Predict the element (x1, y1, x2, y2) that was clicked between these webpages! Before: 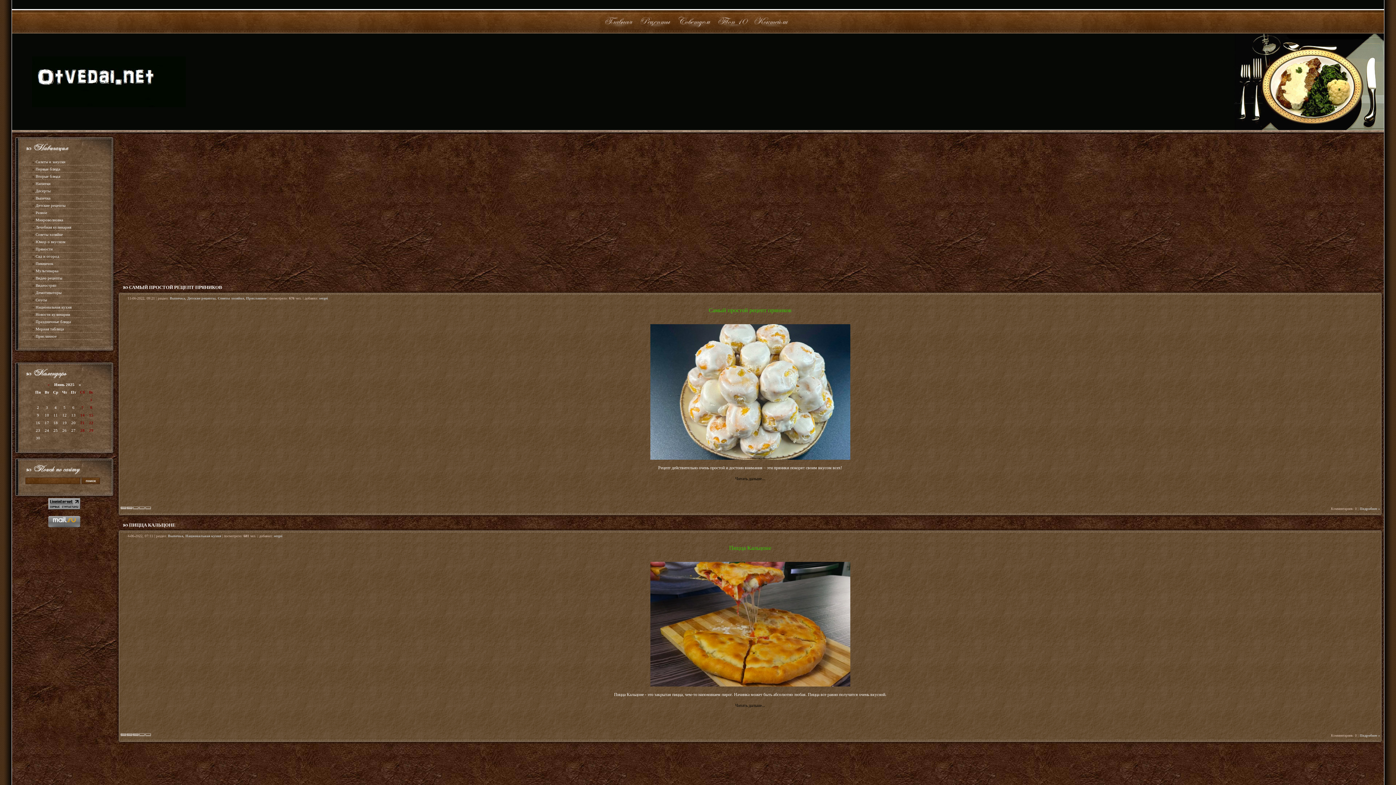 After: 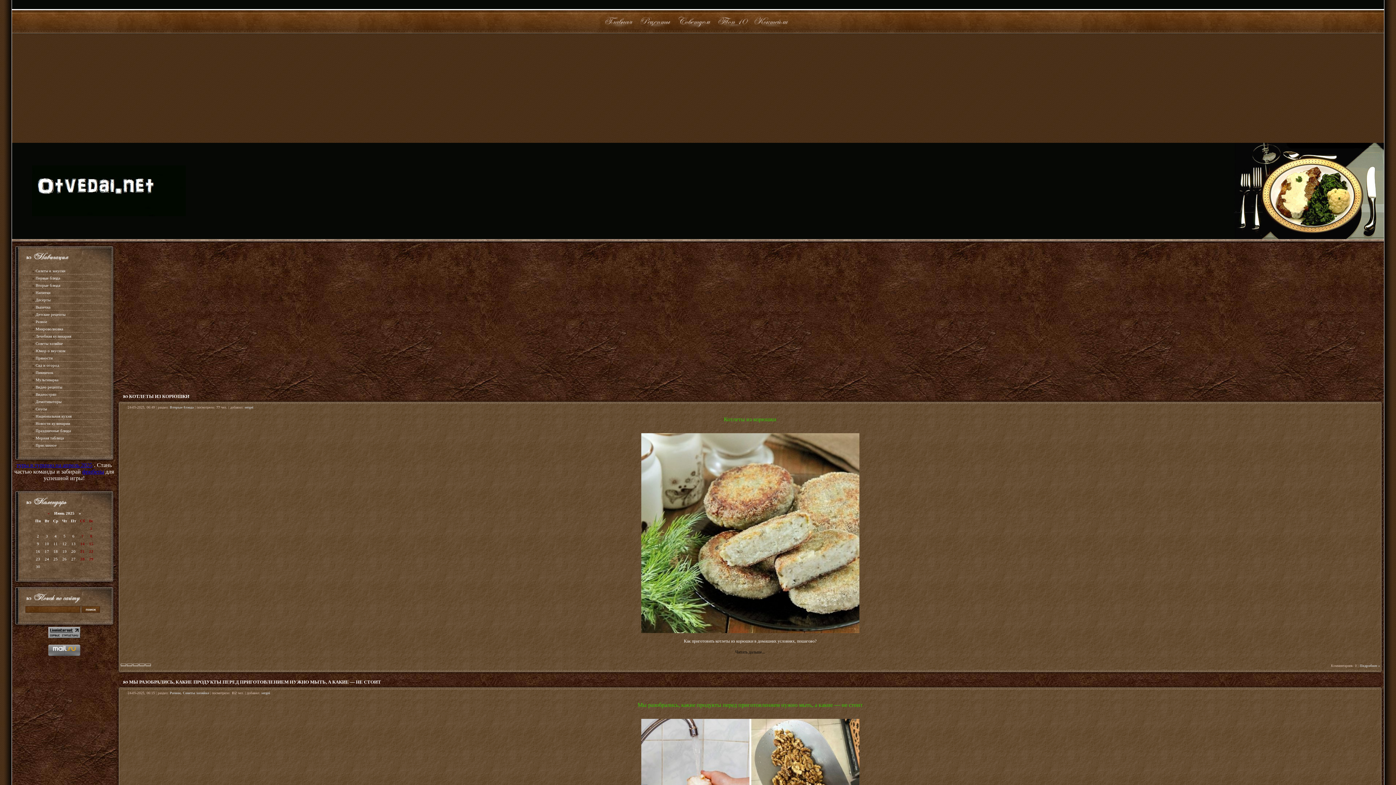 Action: bbox: (603, 22, 635, 28)